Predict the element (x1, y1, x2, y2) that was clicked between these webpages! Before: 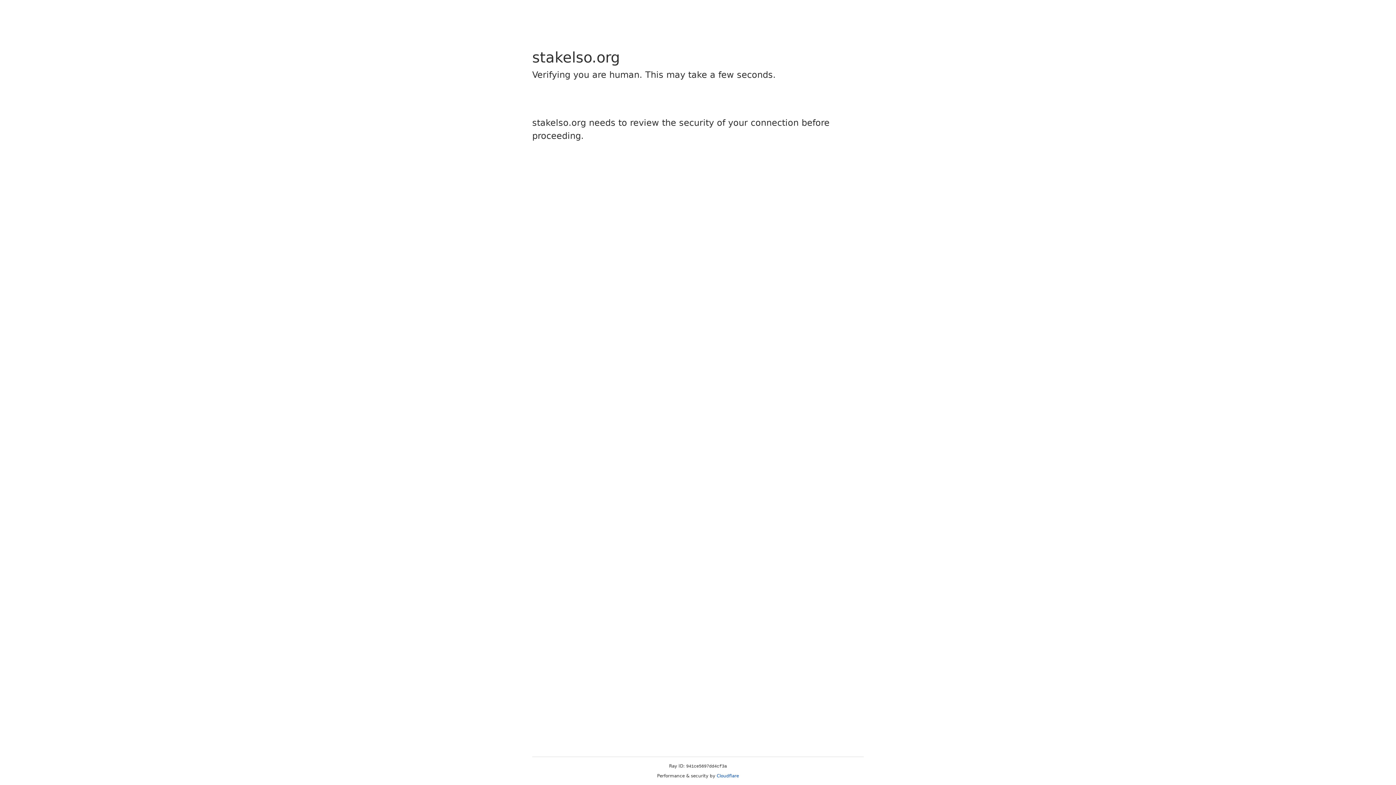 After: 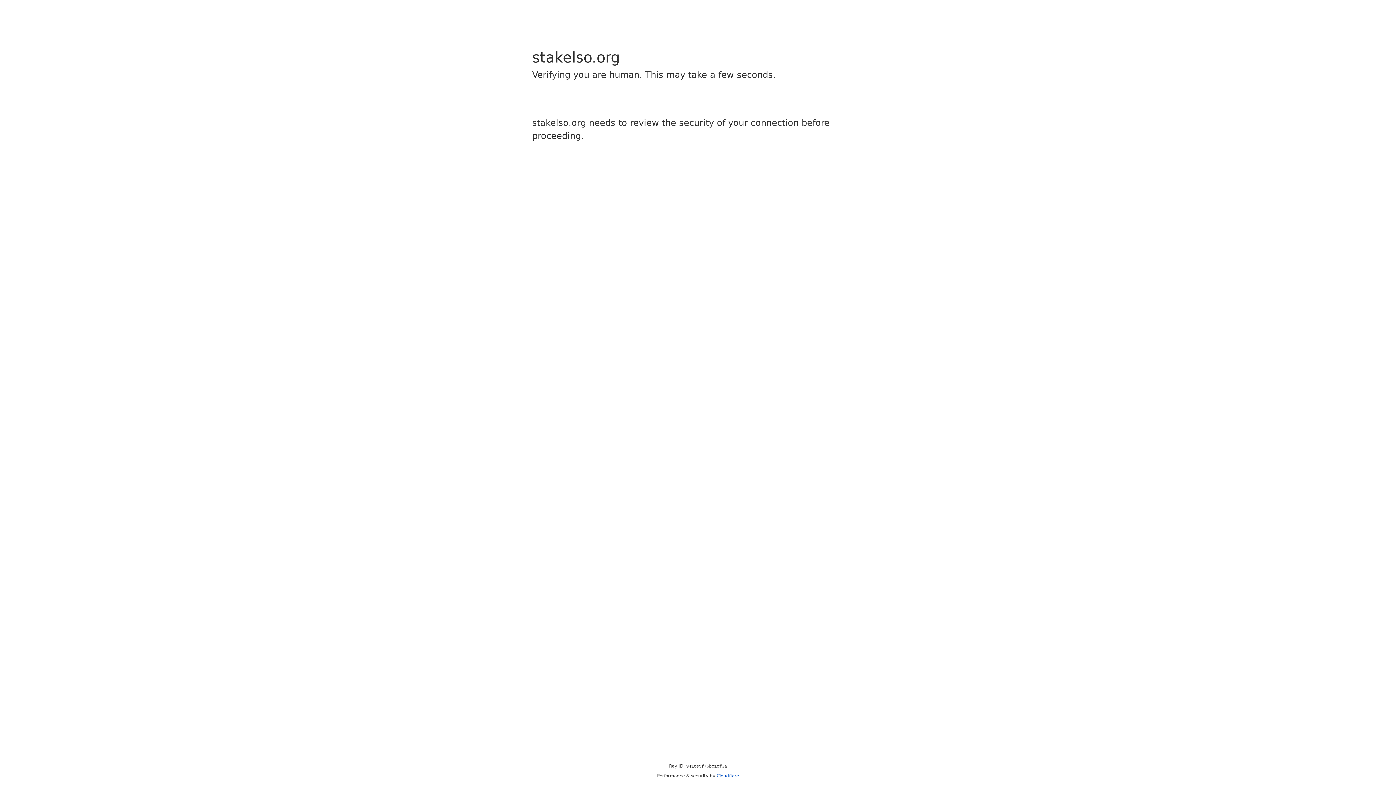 Action: bbox: (716, 773, 739, 778) label: Cloudflare